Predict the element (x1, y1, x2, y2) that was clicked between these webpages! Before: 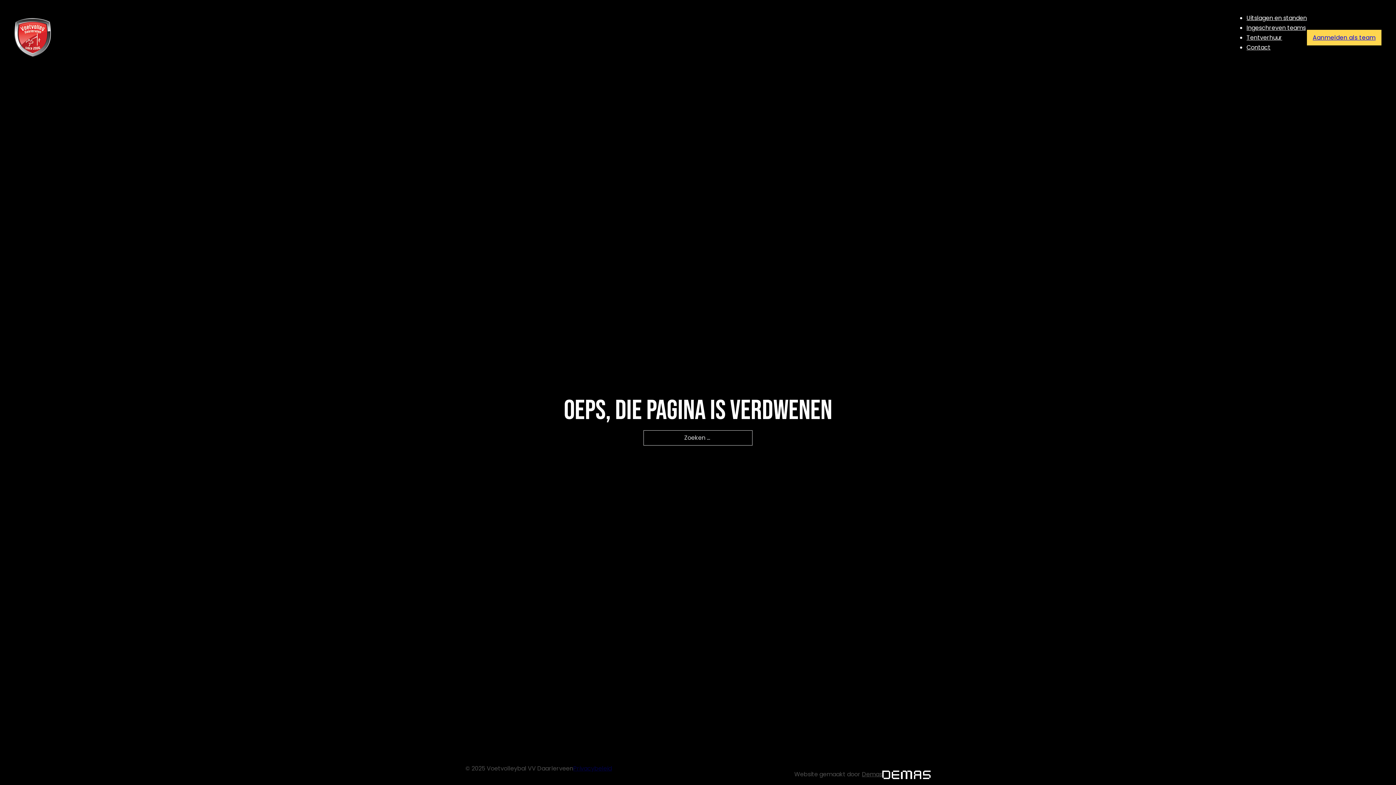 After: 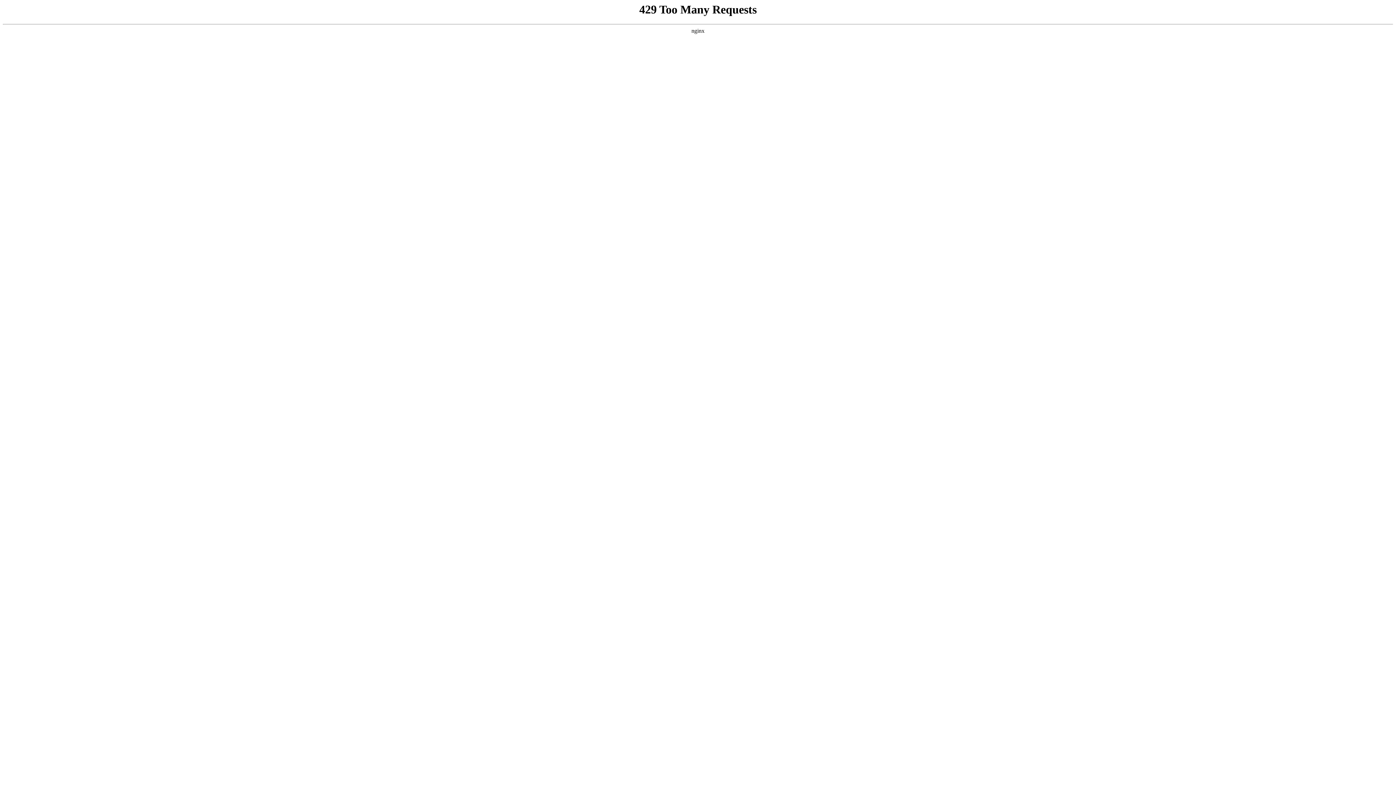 Action: bbox: (1307, 29, 1381, 45) label: Aanmelden als team